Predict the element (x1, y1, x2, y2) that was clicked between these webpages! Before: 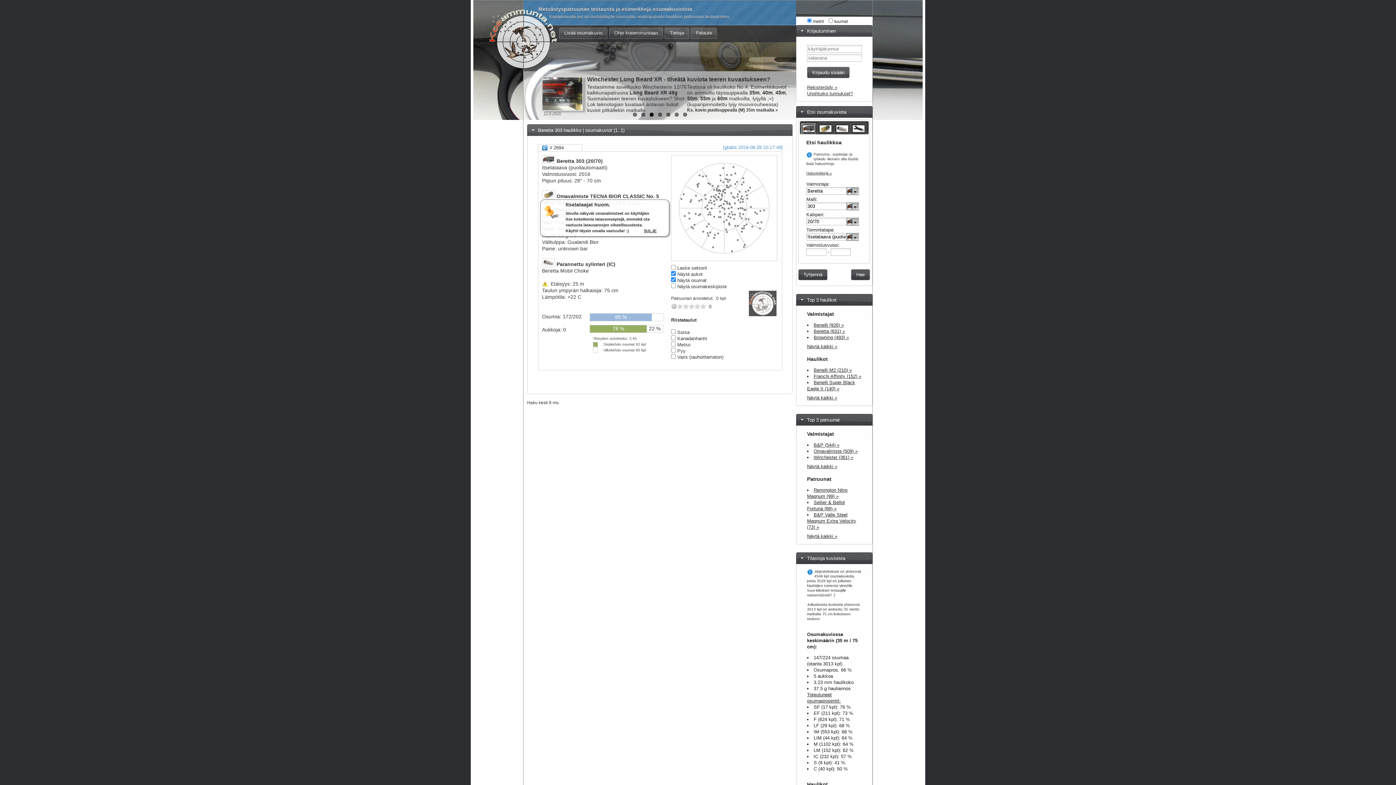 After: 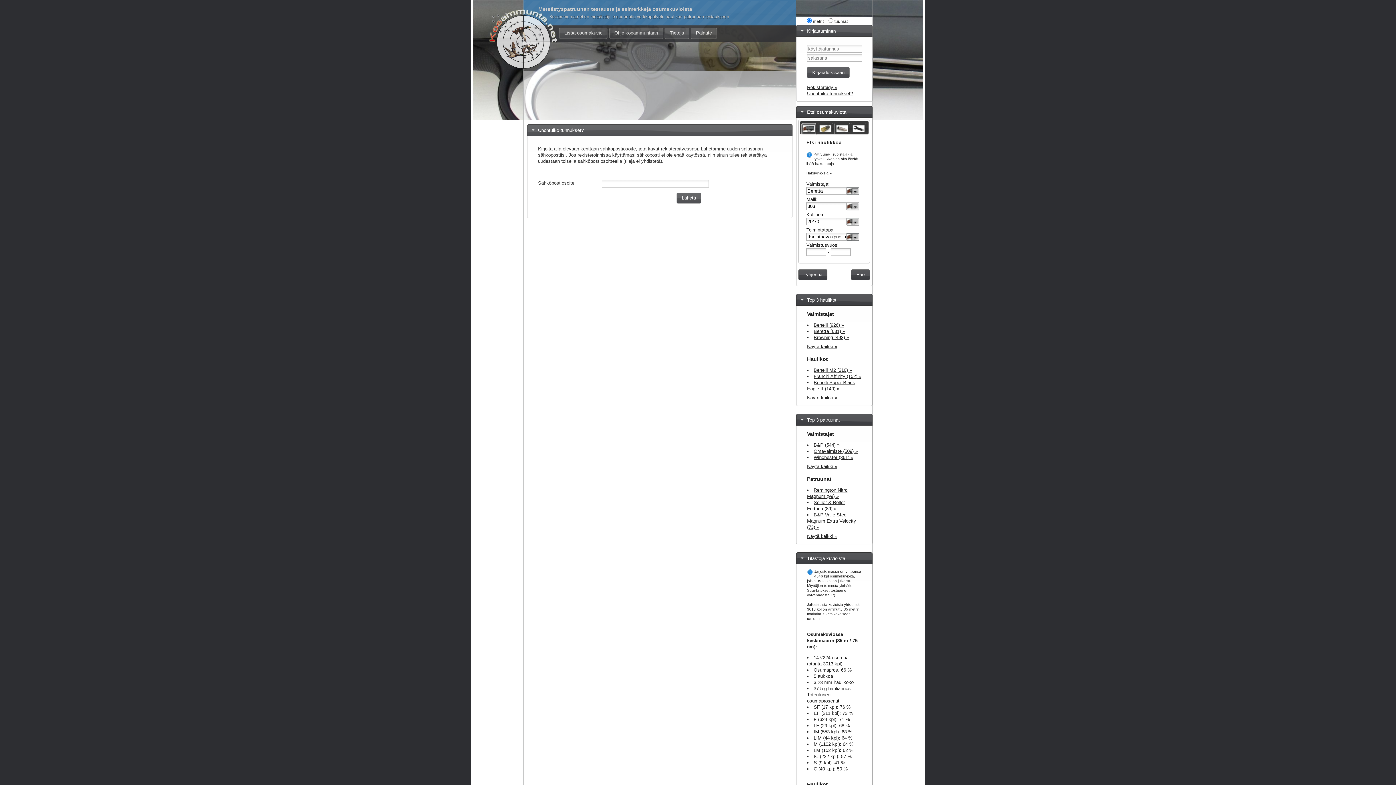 Action: label: Unohtuiko tunnukset? bbox: (807, 90, 853, 96)